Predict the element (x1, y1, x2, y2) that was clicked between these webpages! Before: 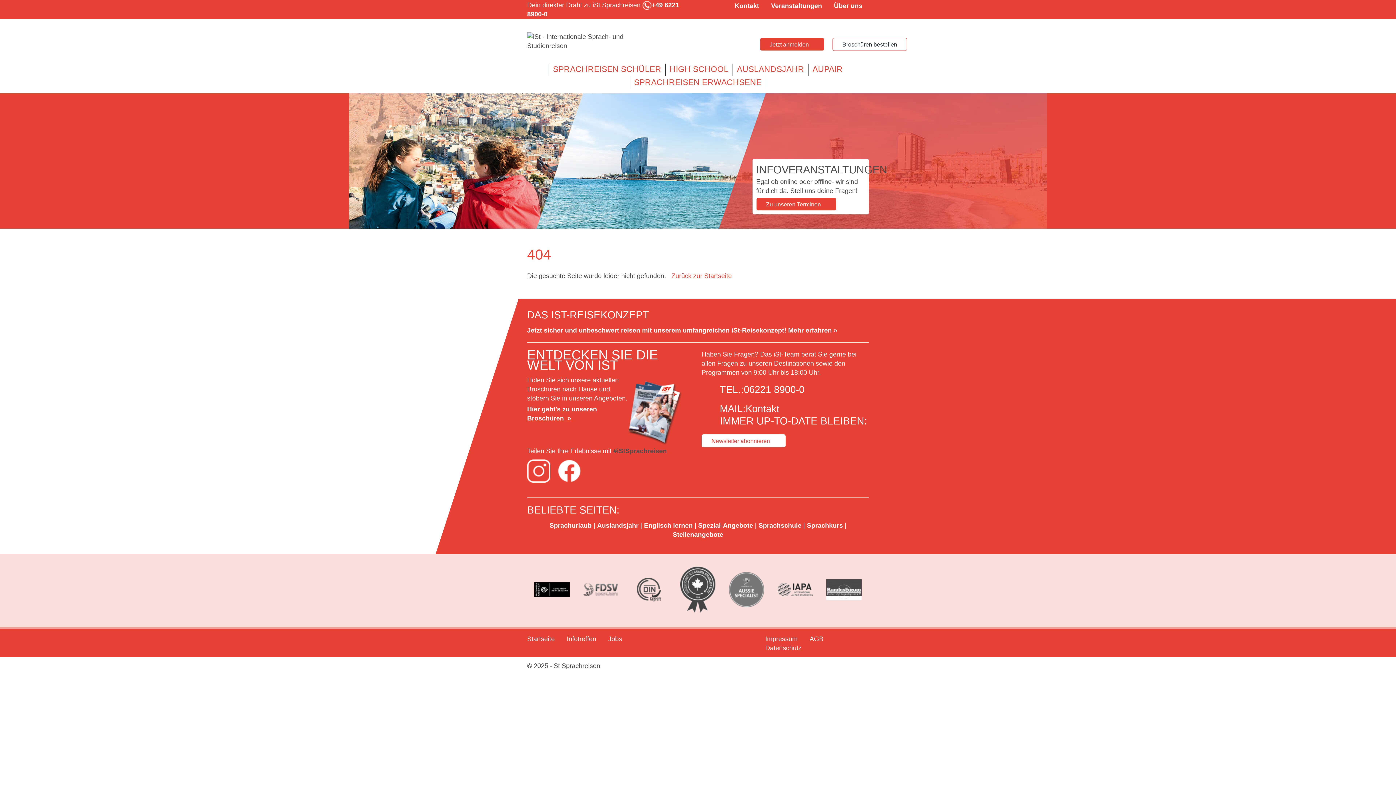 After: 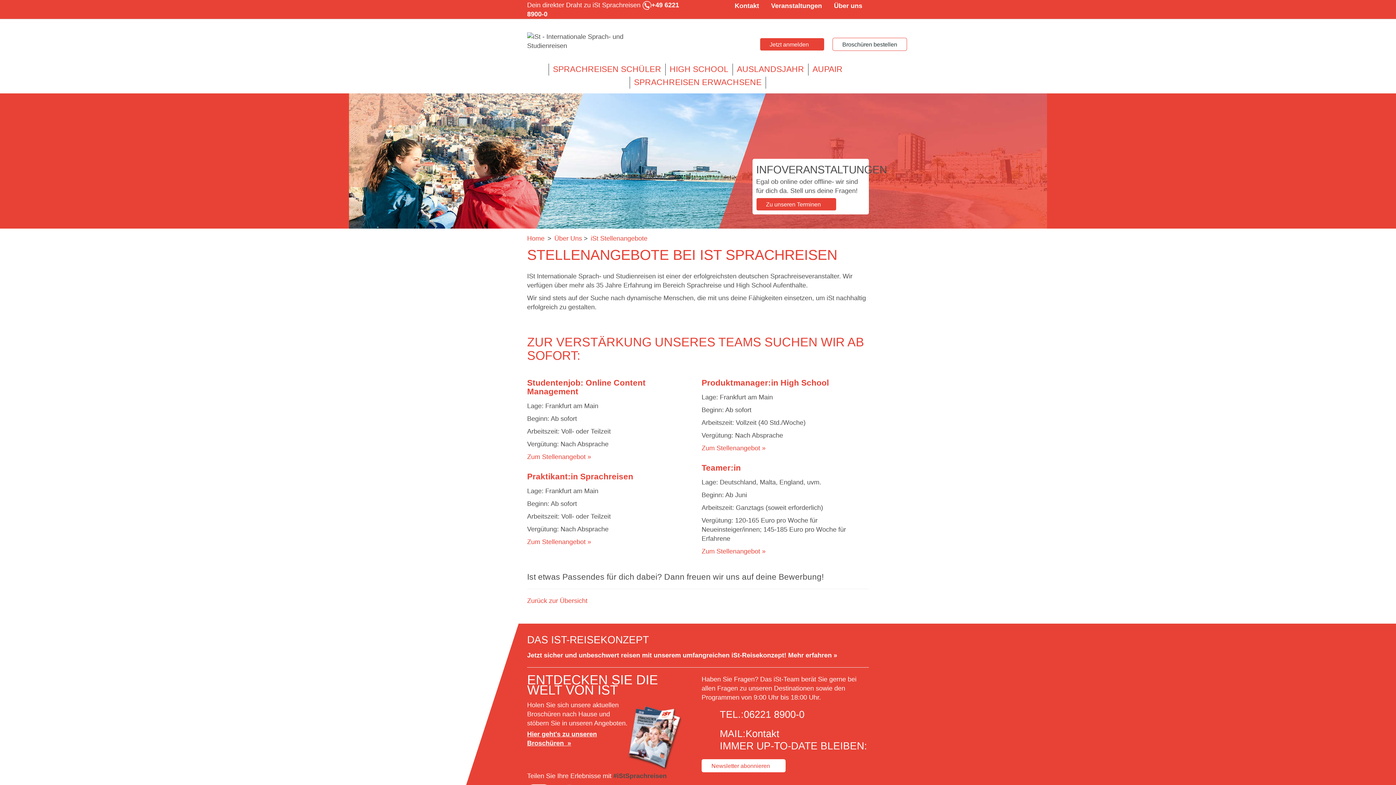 Action: bbox: (672, 531, 723, 538) label: Stellenangebote